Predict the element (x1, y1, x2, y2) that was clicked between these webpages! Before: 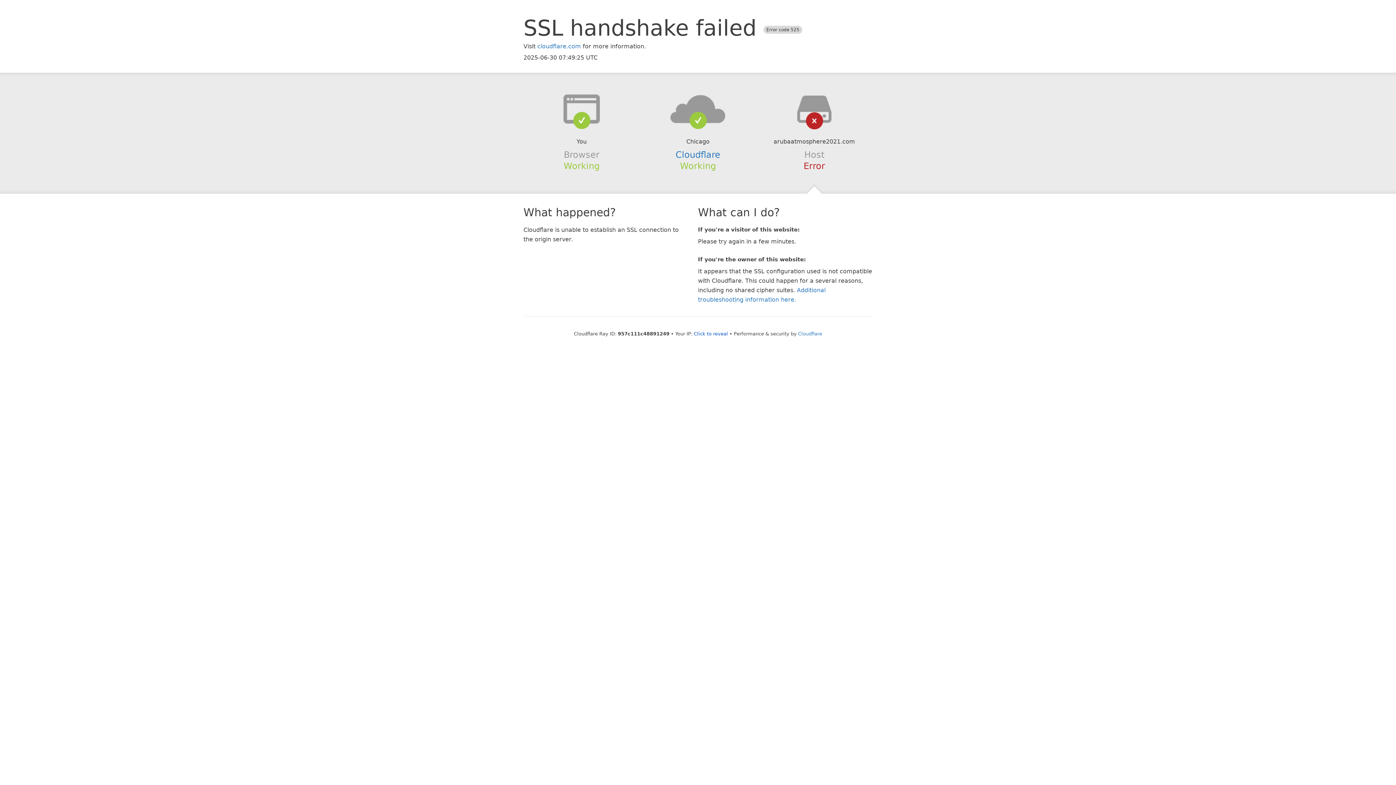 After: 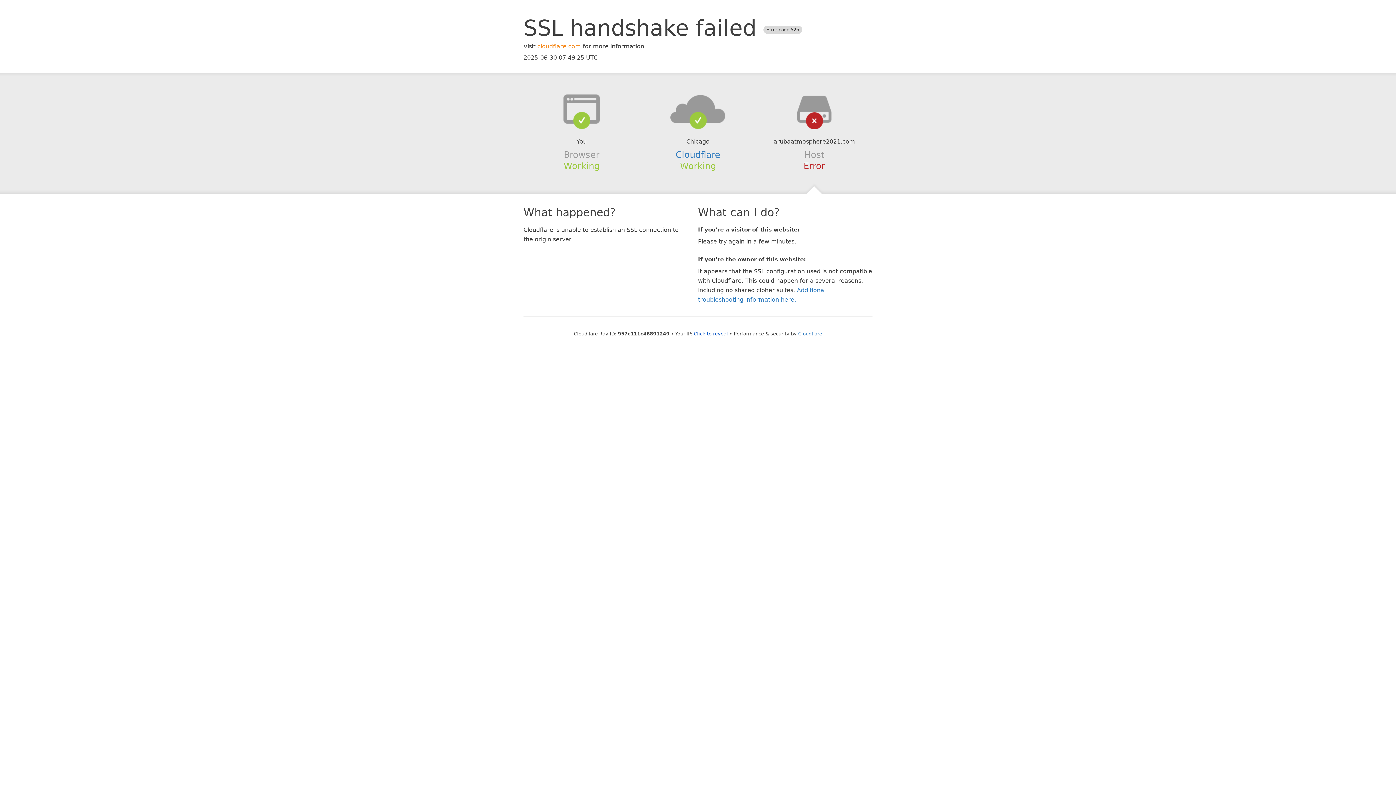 Action: bbox: (537, 42, 581, 49) label: cloudflare.com